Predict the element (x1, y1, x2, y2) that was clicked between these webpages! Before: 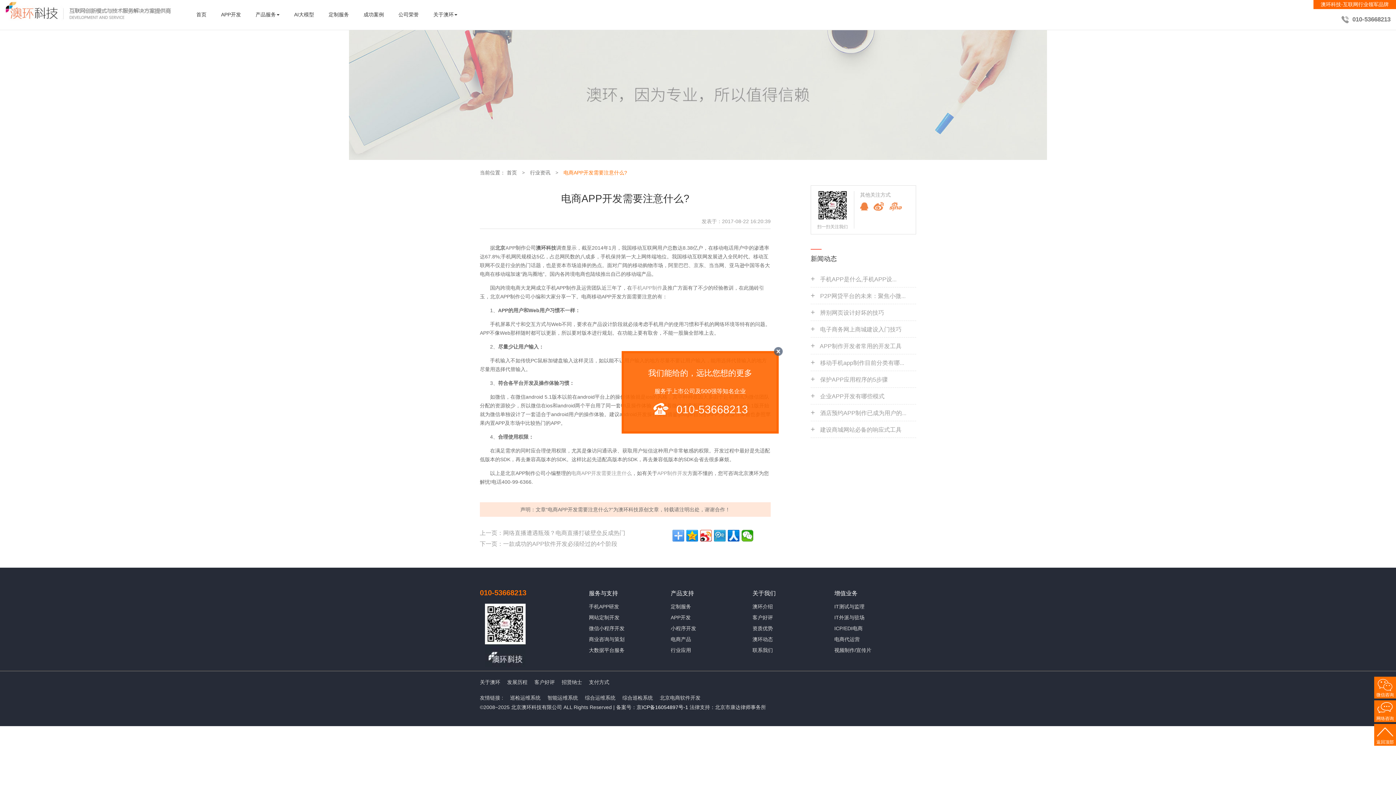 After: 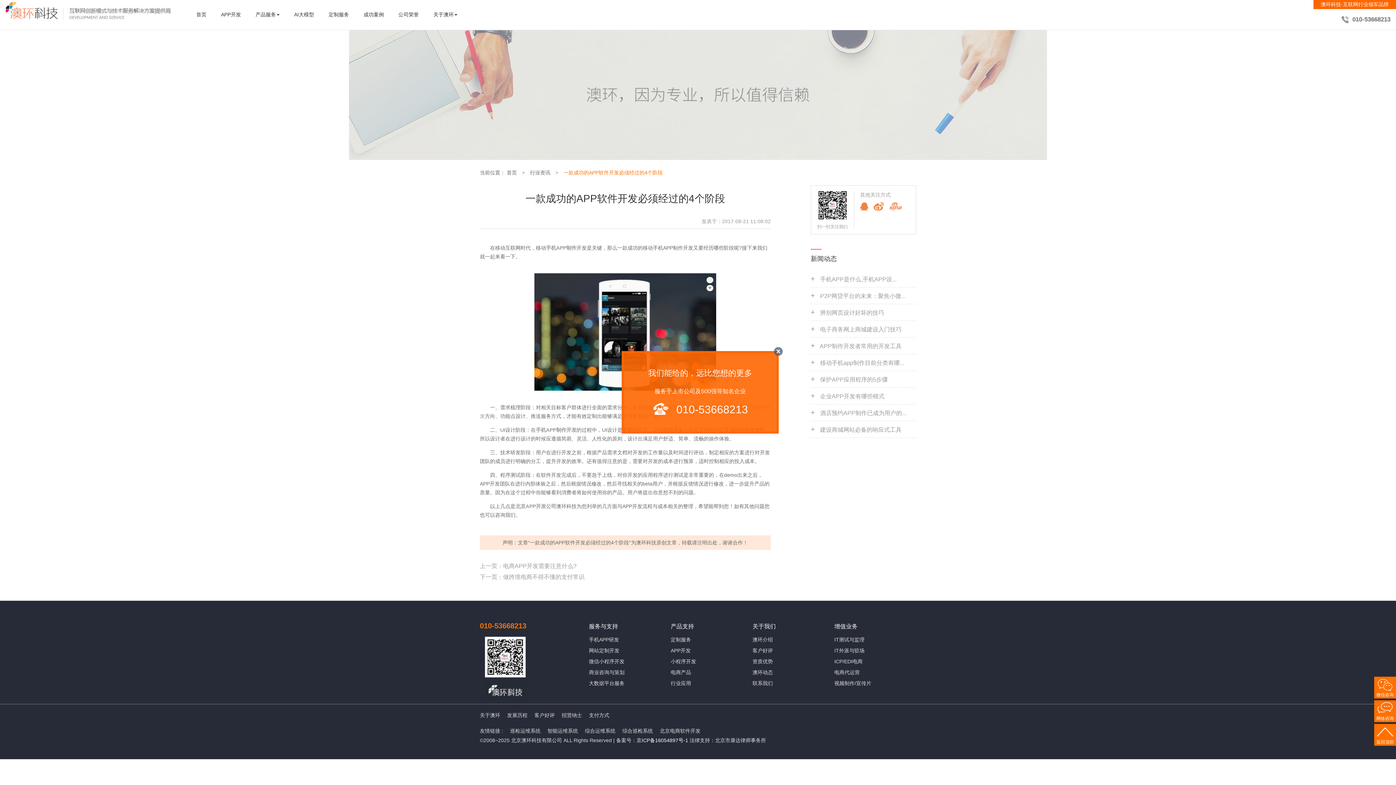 Action: bbox: (480, 541, 617, 547) label: 下一页：一款成功的APP软件开发必须经过的4个阶段